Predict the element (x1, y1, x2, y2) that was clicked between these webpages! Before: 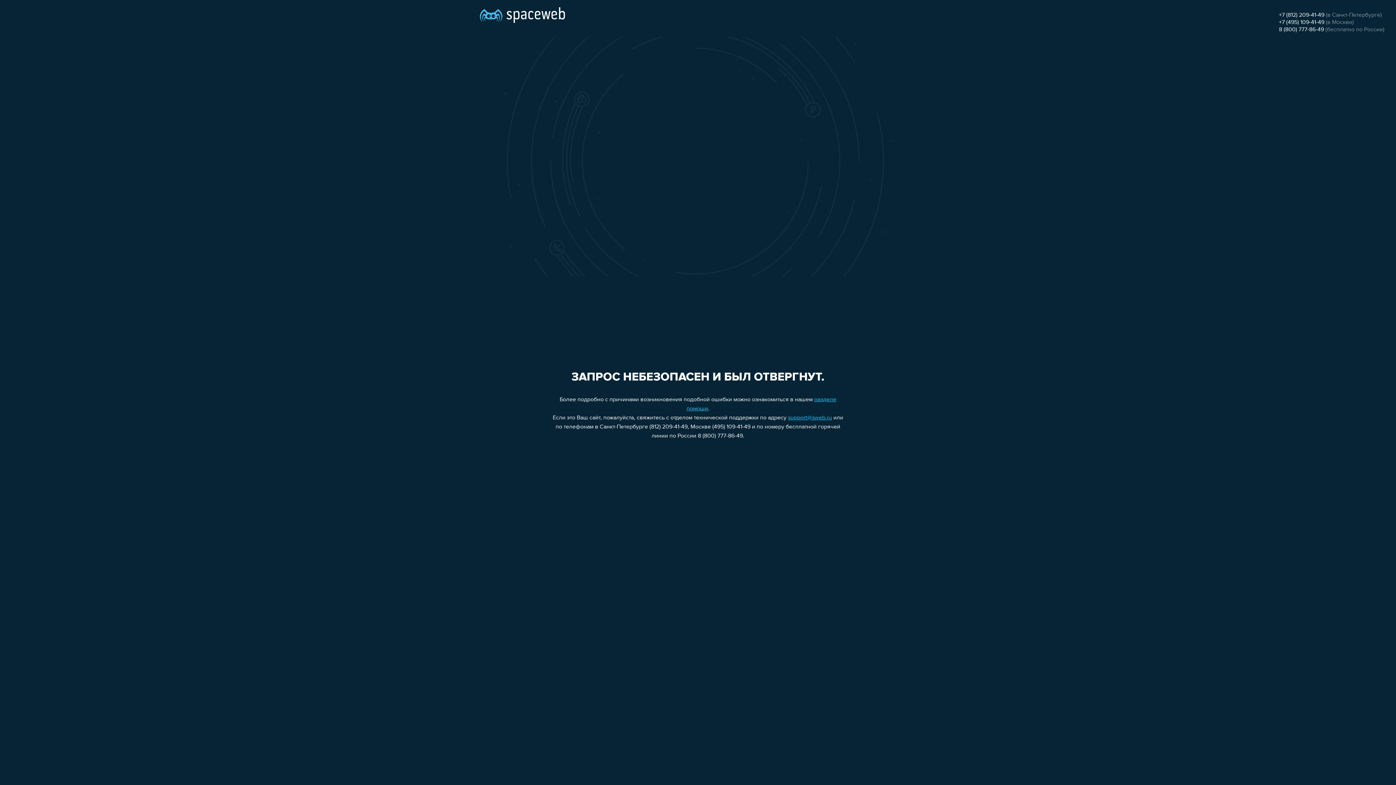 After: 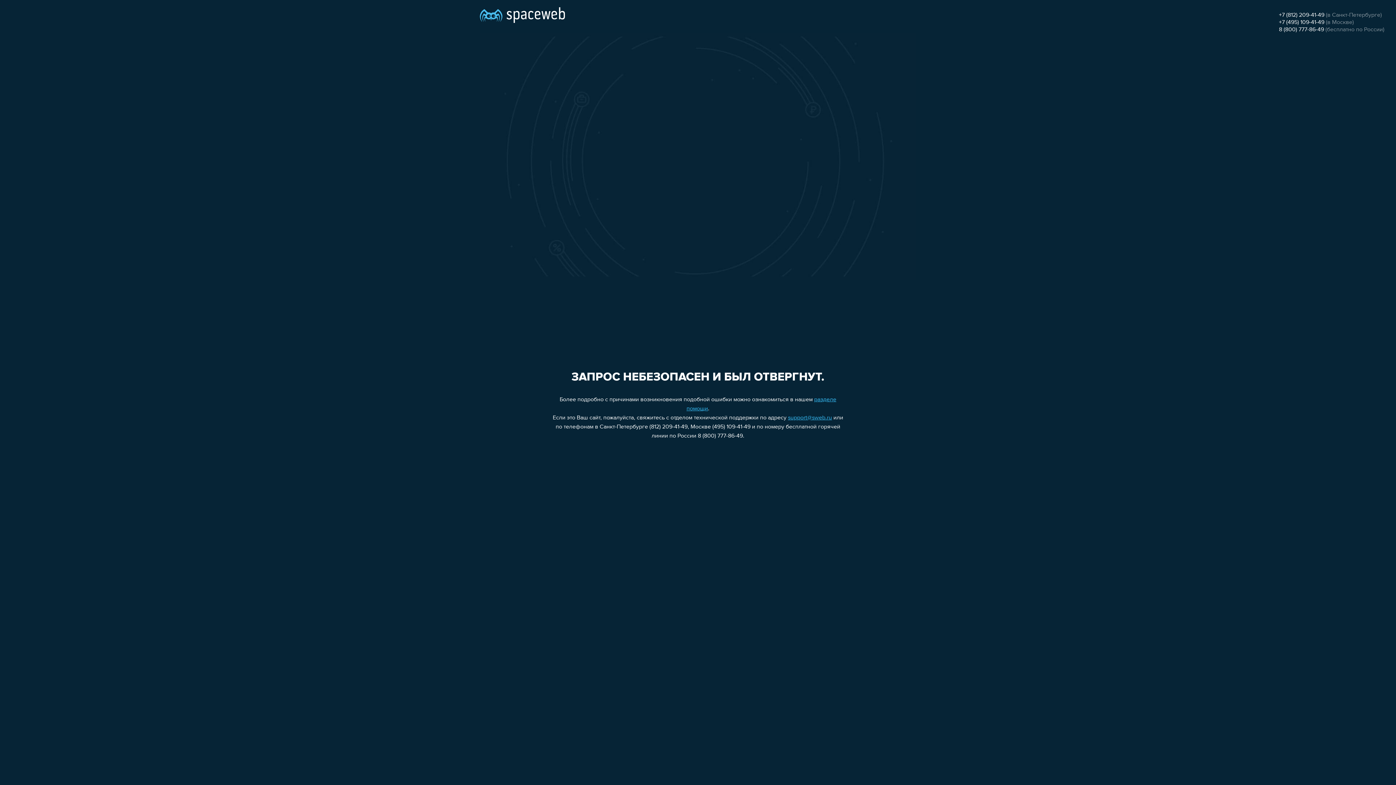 Action: bbox: (788, 415, 832, 421) label: support@sweb.ru